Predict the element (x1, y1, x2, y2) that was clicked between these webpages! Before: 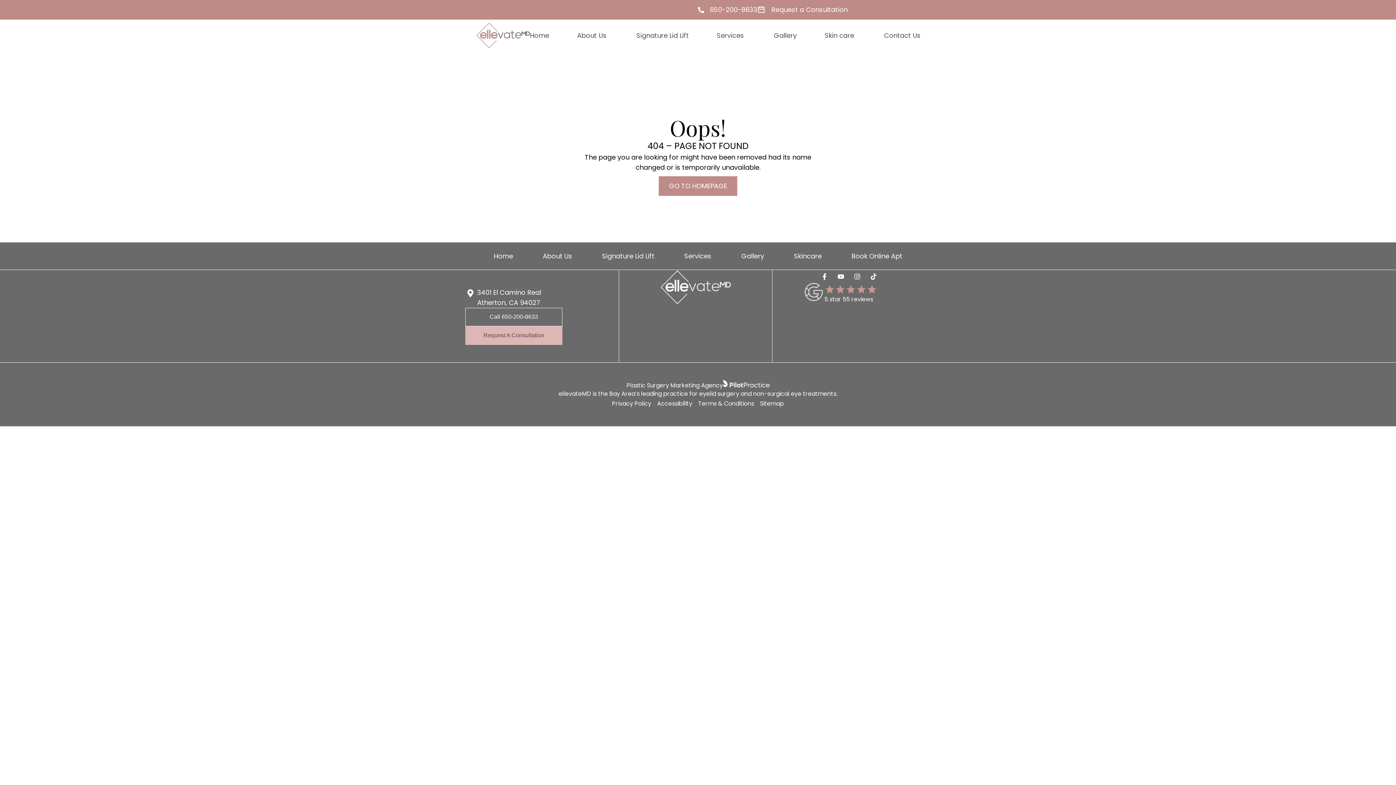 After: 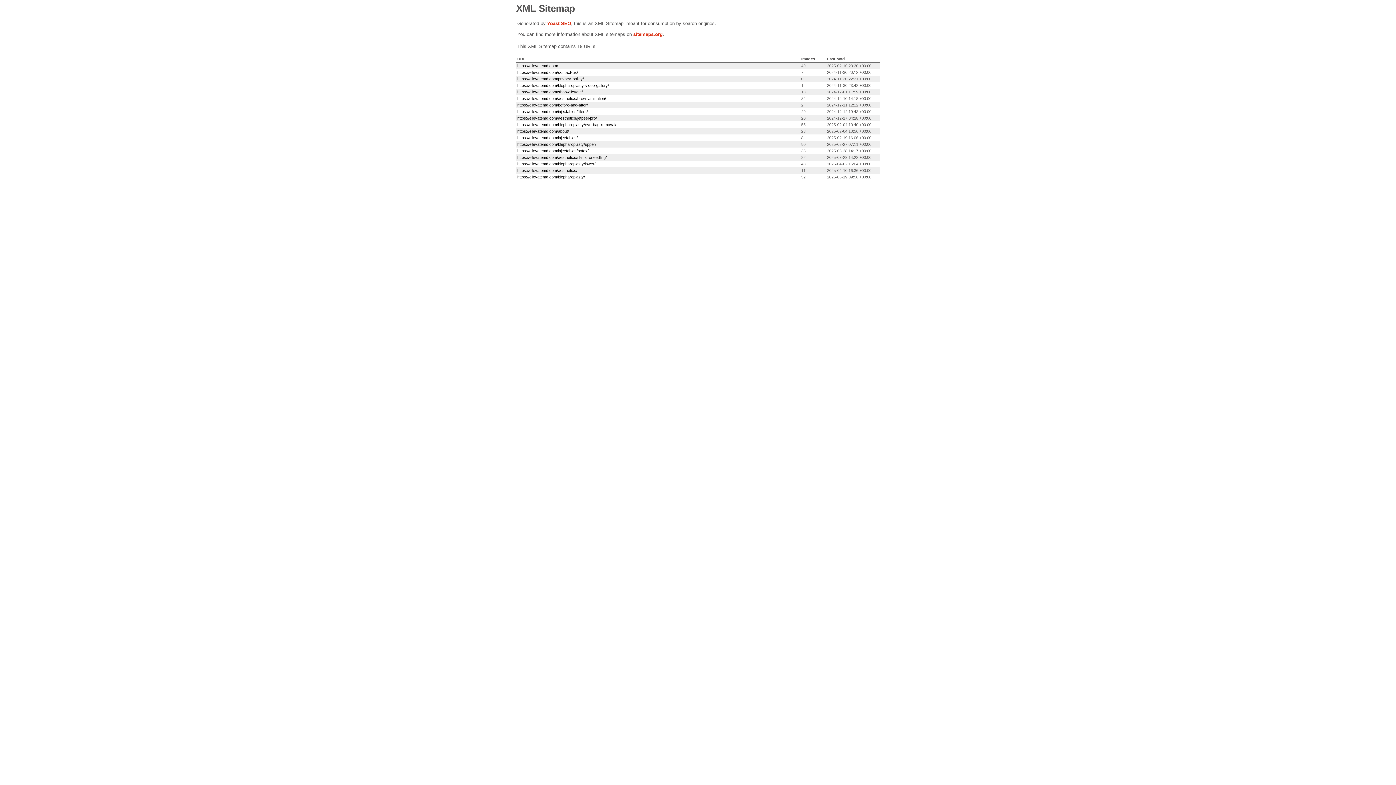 Action: label: Sitemap bbox: (760, 398, 784, 409)